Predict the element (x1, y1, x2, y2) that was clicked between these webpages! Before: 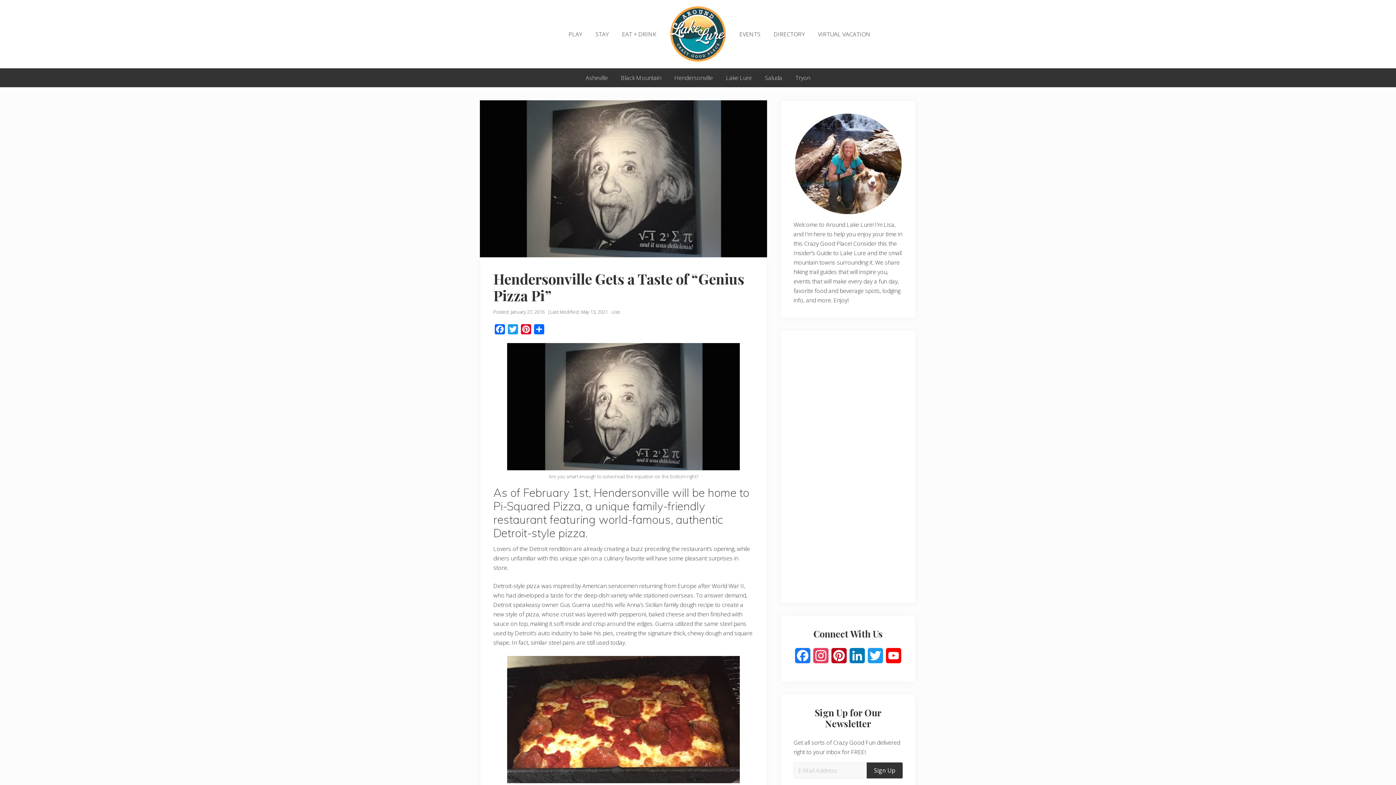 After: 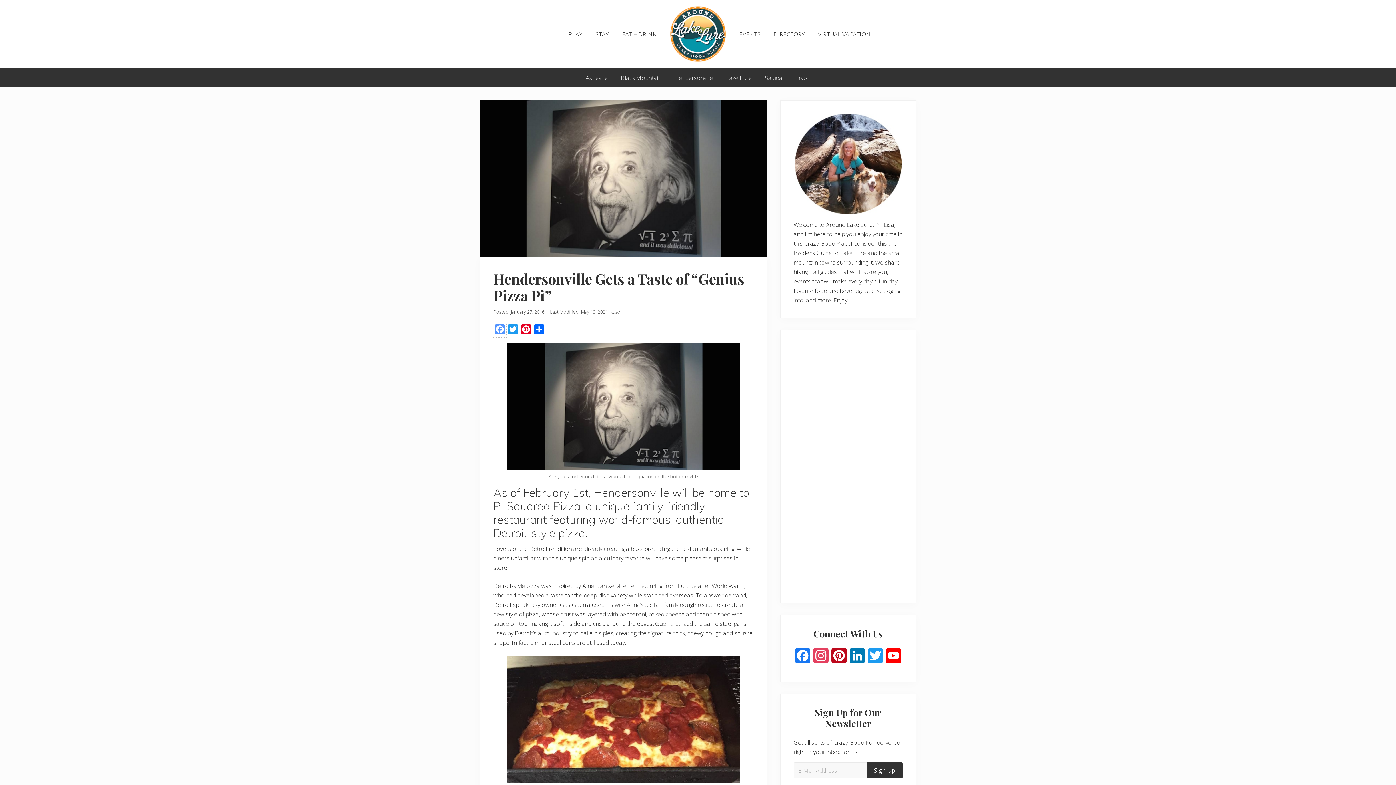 Action: label: Facebook bbox: (493, 324, 506, 337)